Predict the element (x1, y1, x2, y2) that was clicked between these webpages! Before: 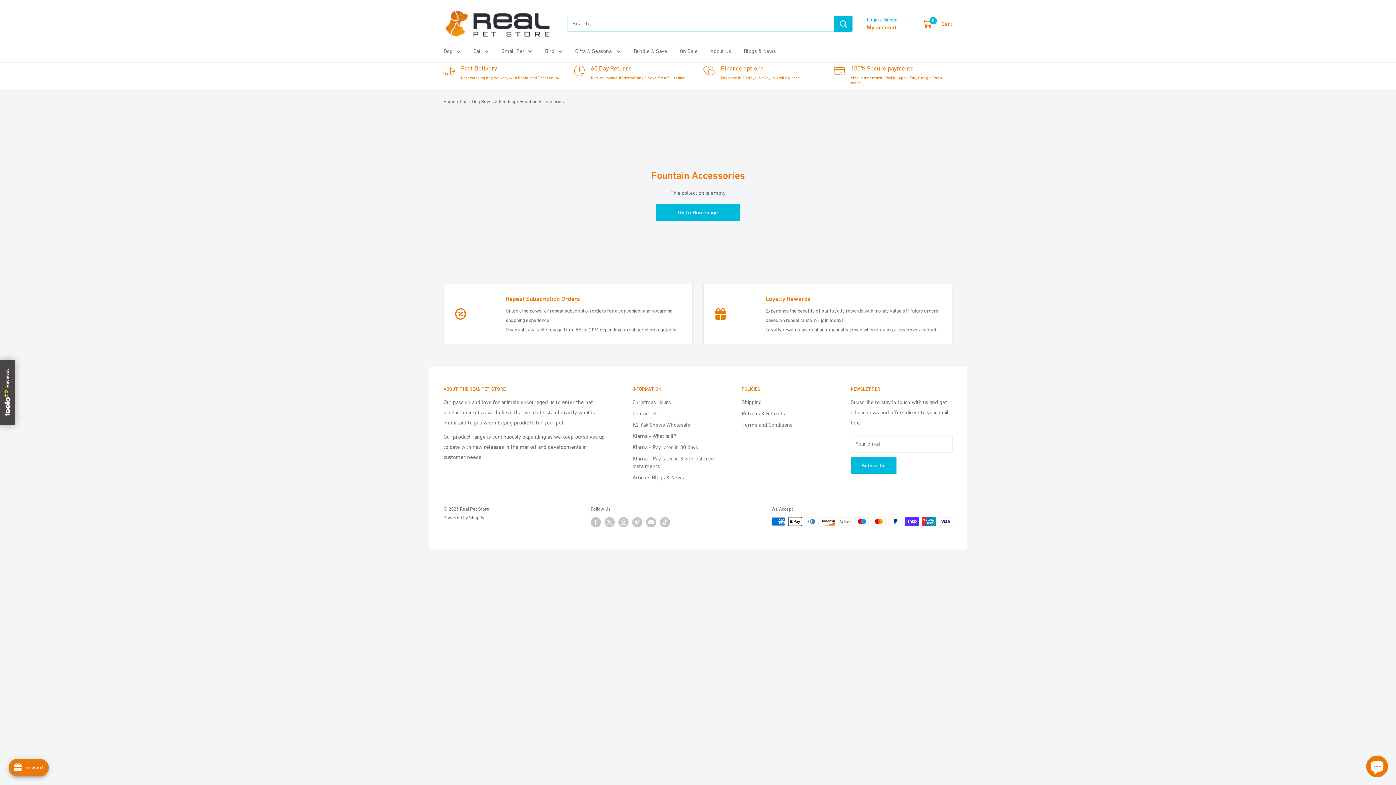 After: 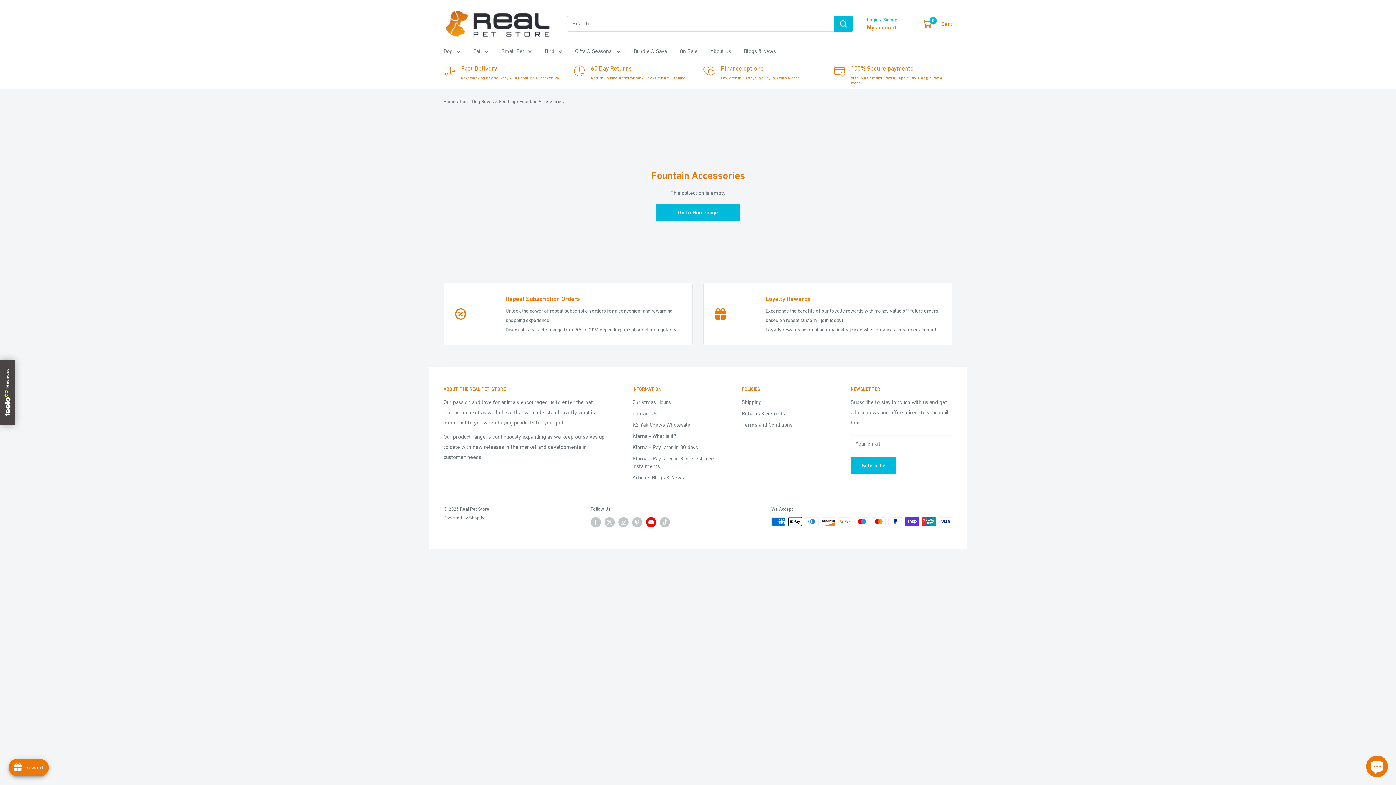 Action: label: Follow us on YouTube bbox: (646, 517, 656, 527)